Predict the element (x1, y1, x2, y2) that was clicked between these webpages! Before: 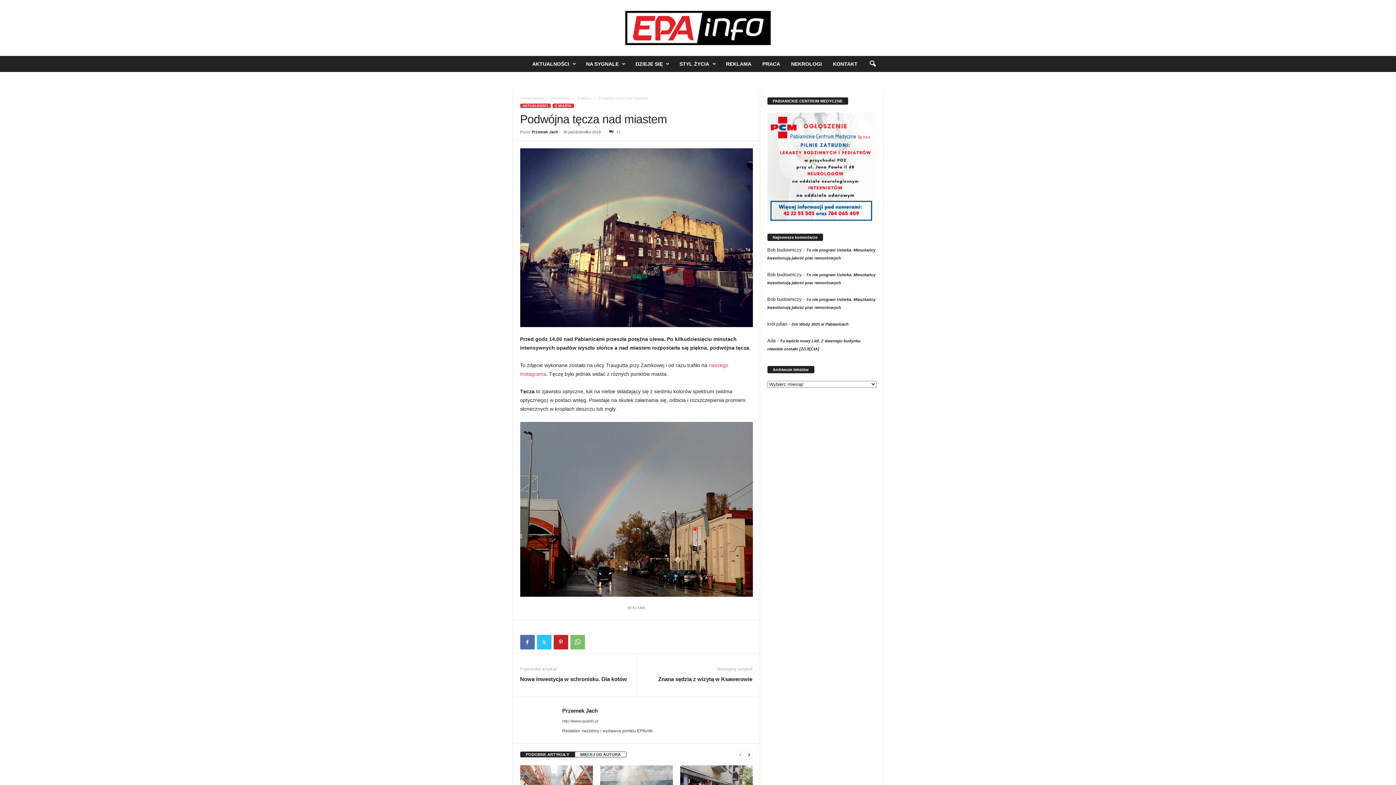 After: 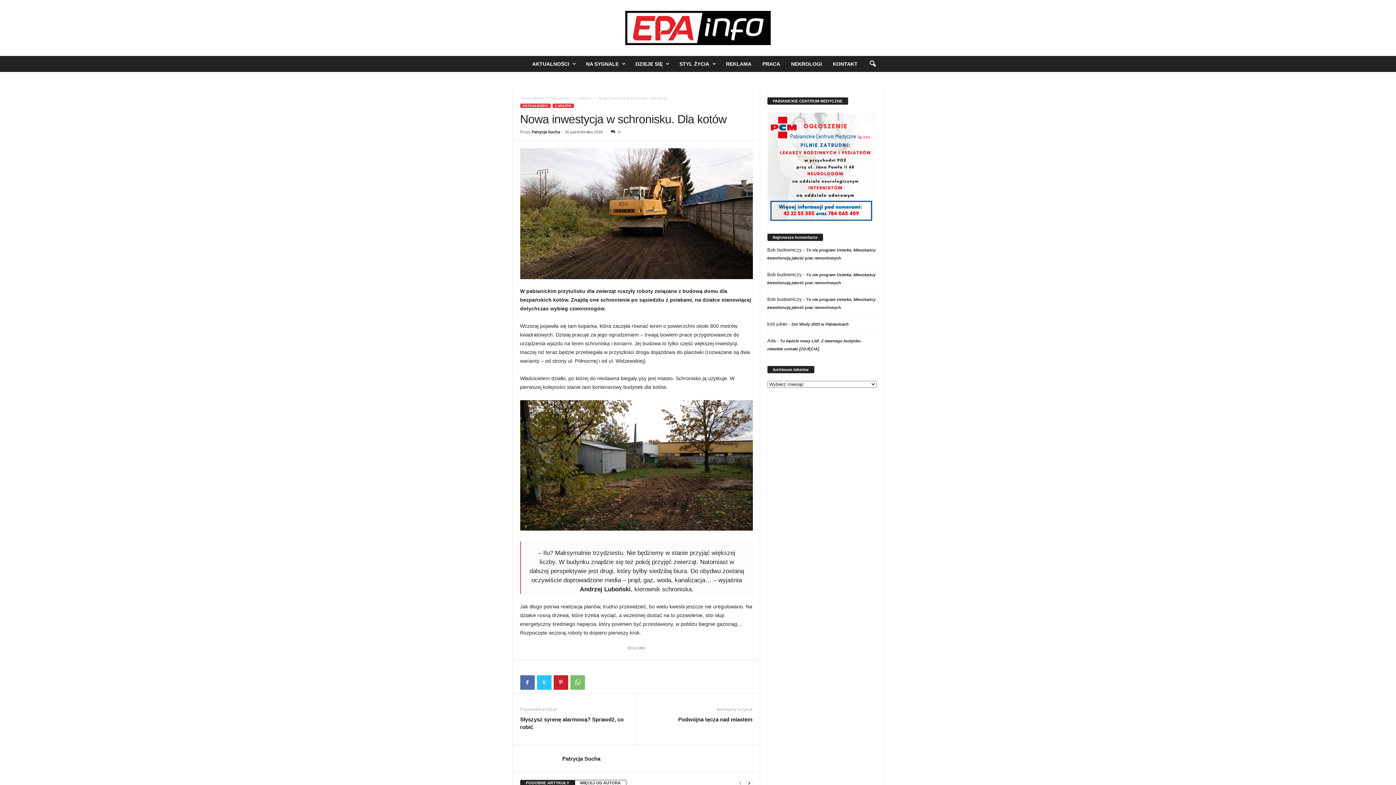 Action: bbox: (520, 675, 627, 683) label: Nowa inwestycja w schronisku. Dla kotów